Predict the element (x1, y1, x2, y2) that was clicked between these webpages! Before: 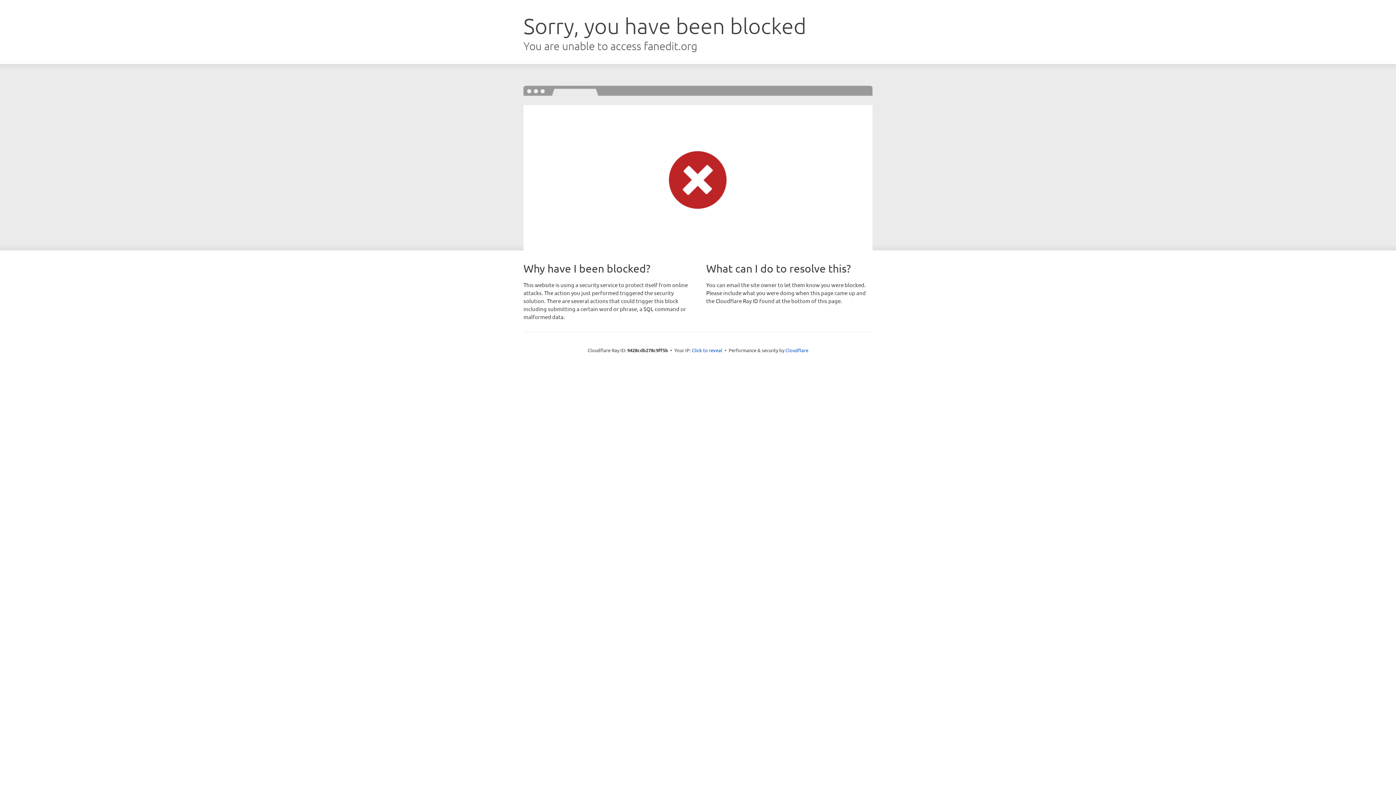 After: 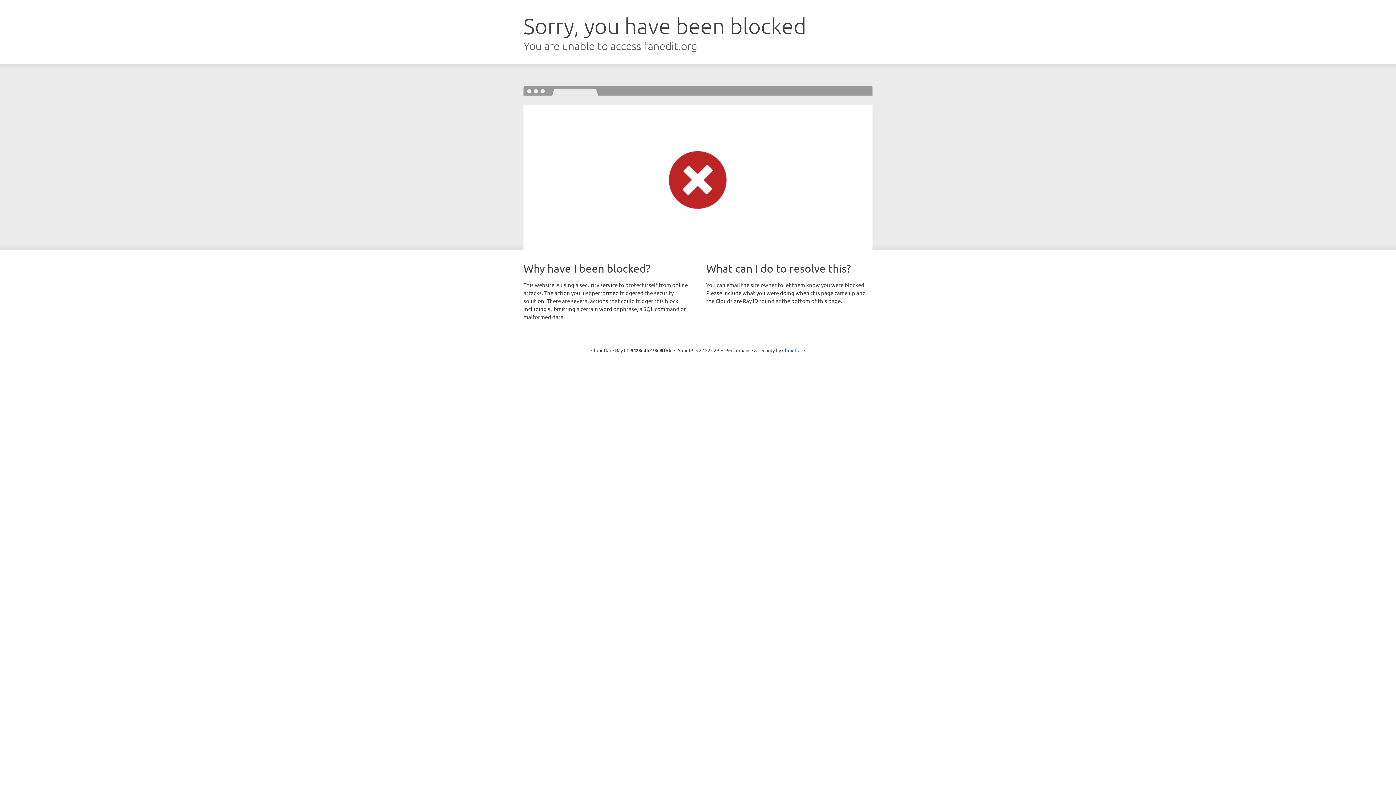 Action: bbox: (692, 346, 722, 353) label: Click to reveal